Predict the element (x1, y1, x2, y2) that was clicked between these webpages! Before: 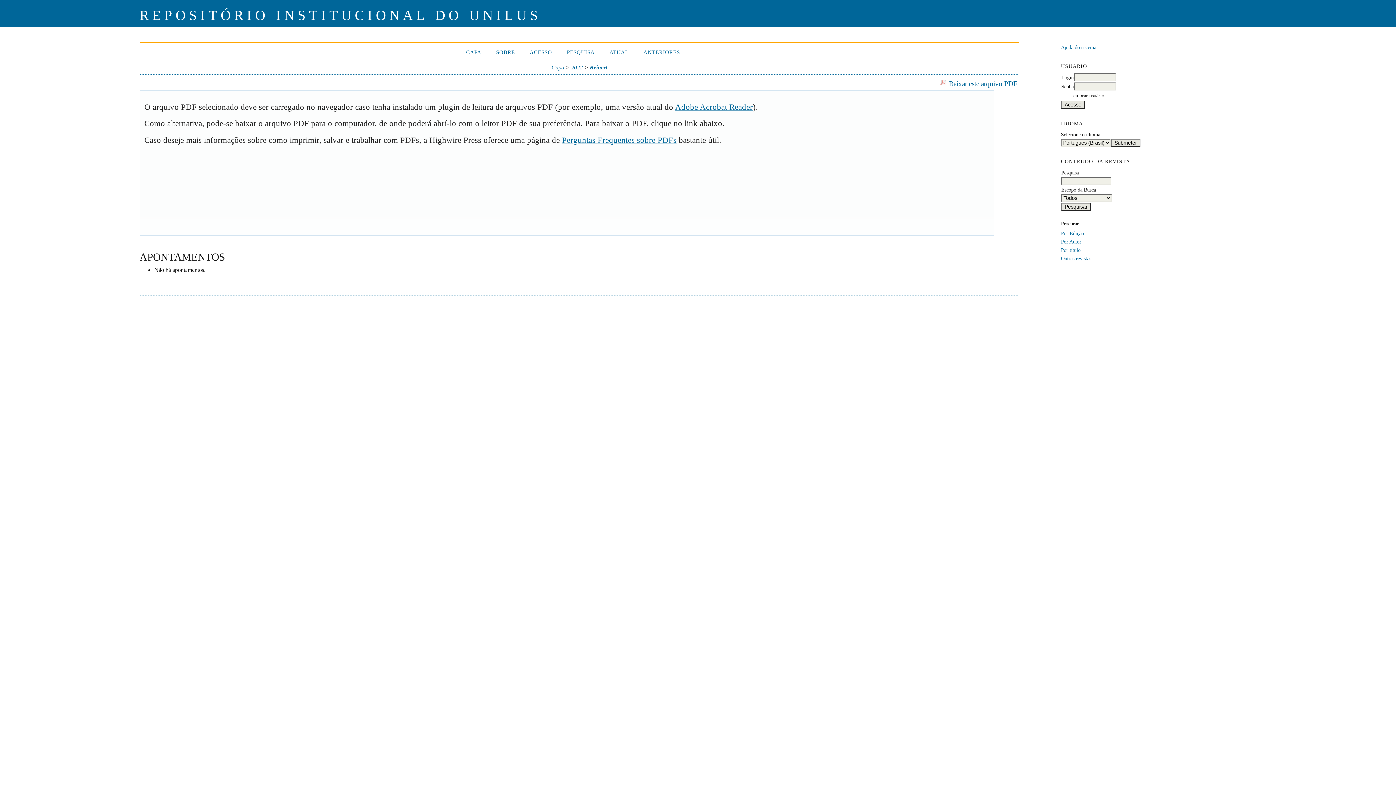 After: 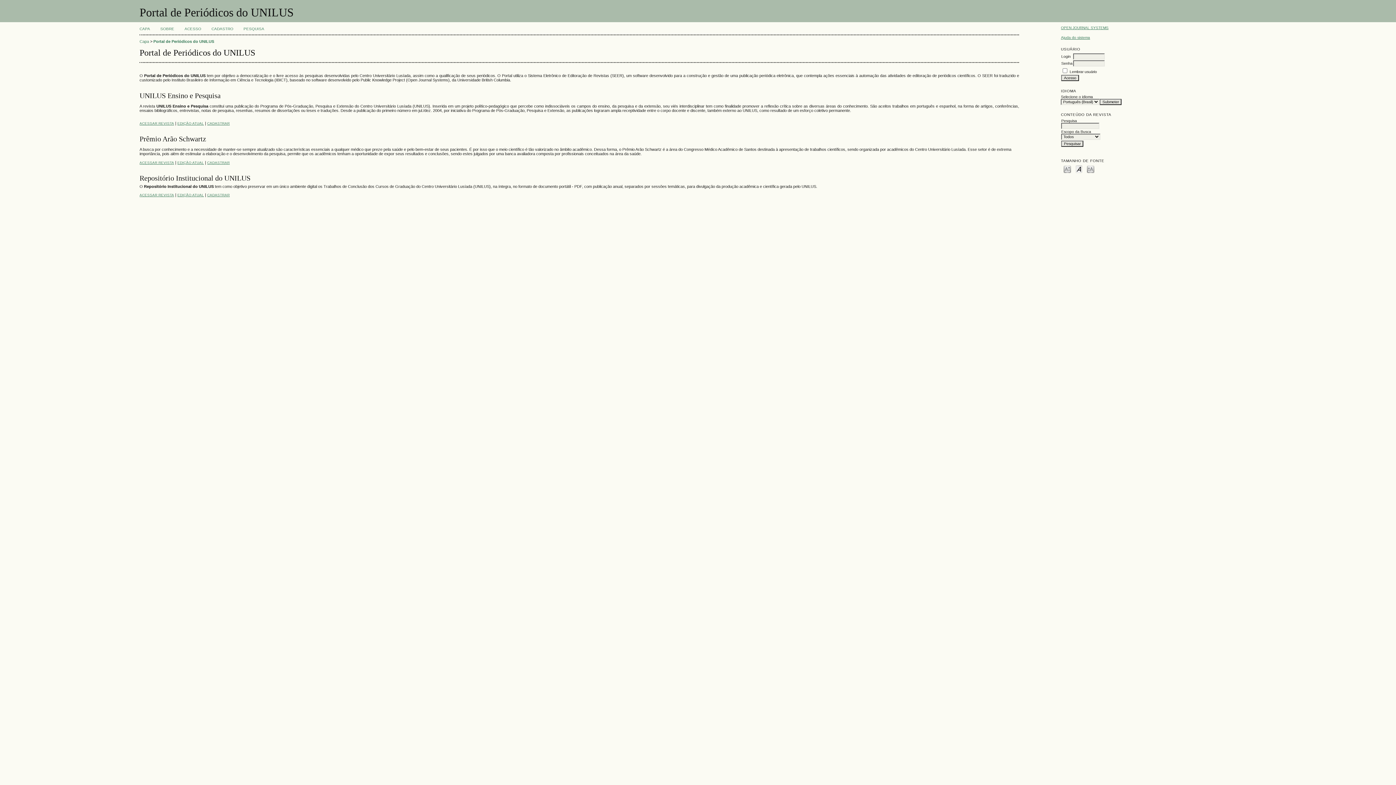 Action: label: Outras revistas bbox: (1061, 255, 1091, 261)